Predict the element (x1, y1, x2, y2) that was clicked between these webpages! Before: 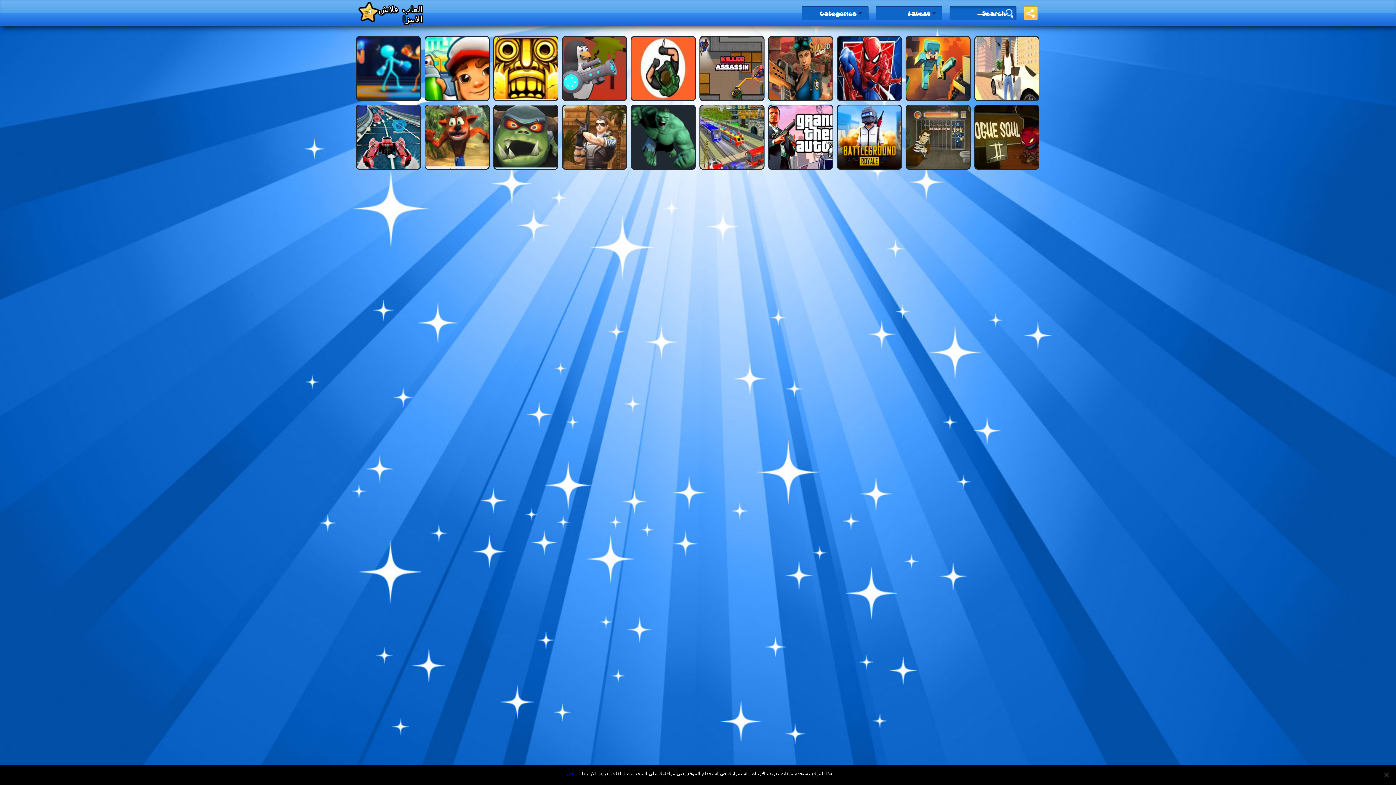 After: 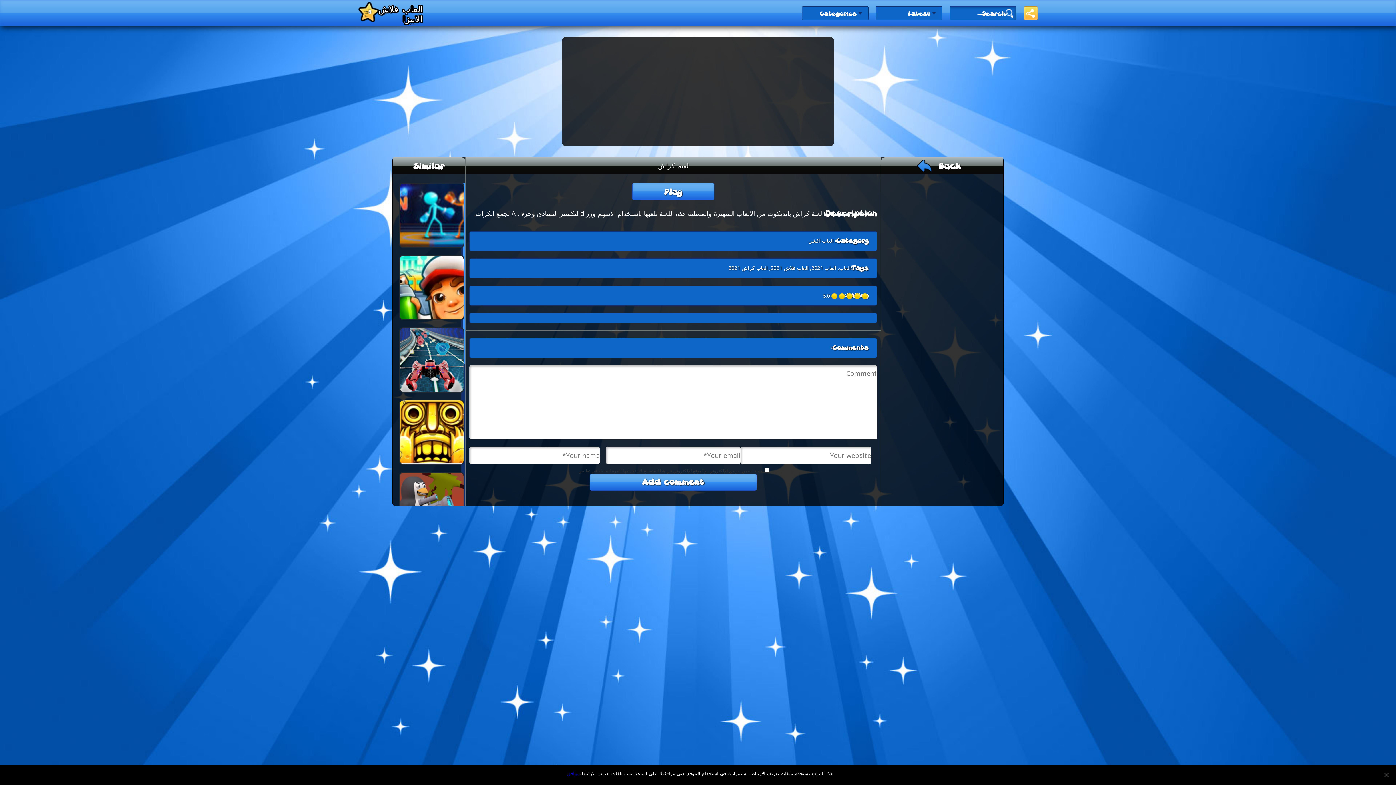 Action: bbox: (424, 104, 489, 169)